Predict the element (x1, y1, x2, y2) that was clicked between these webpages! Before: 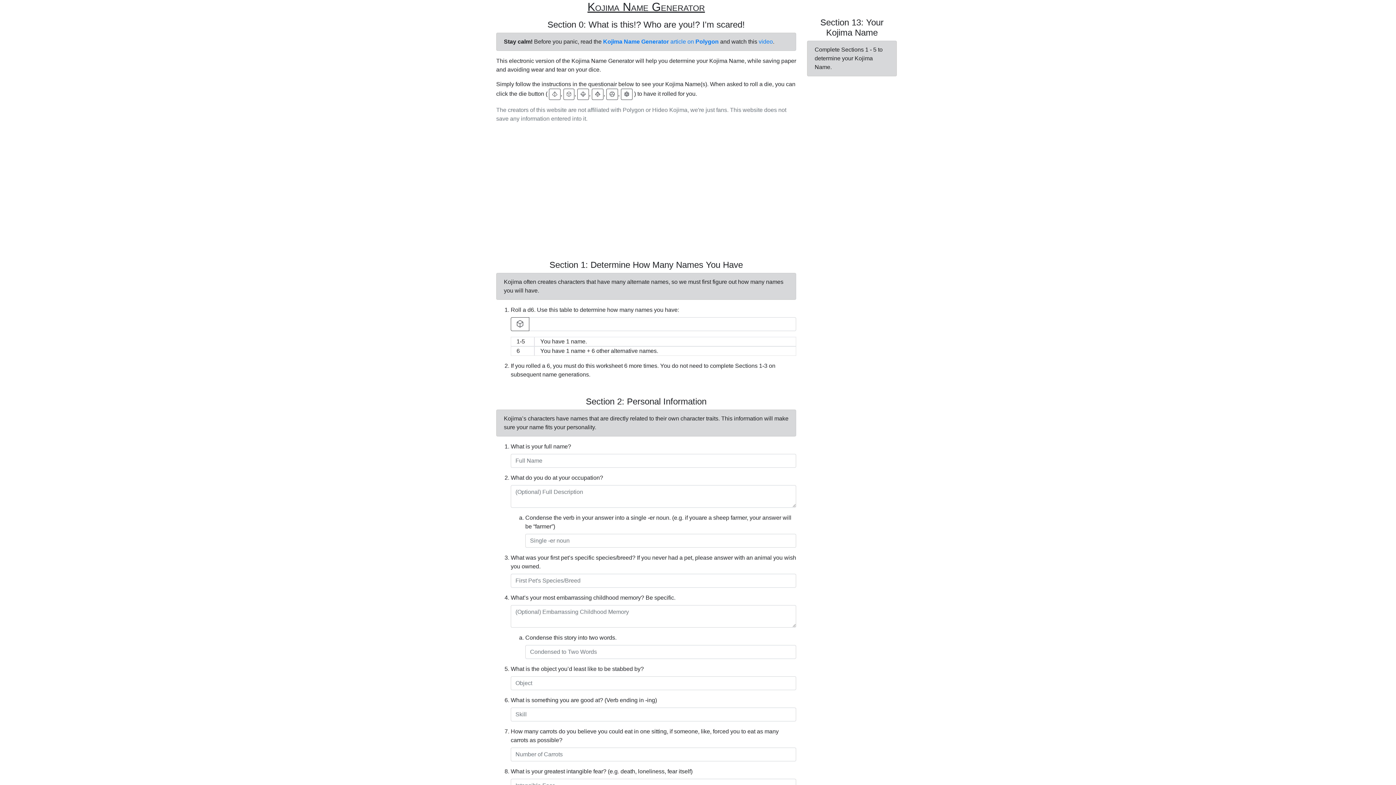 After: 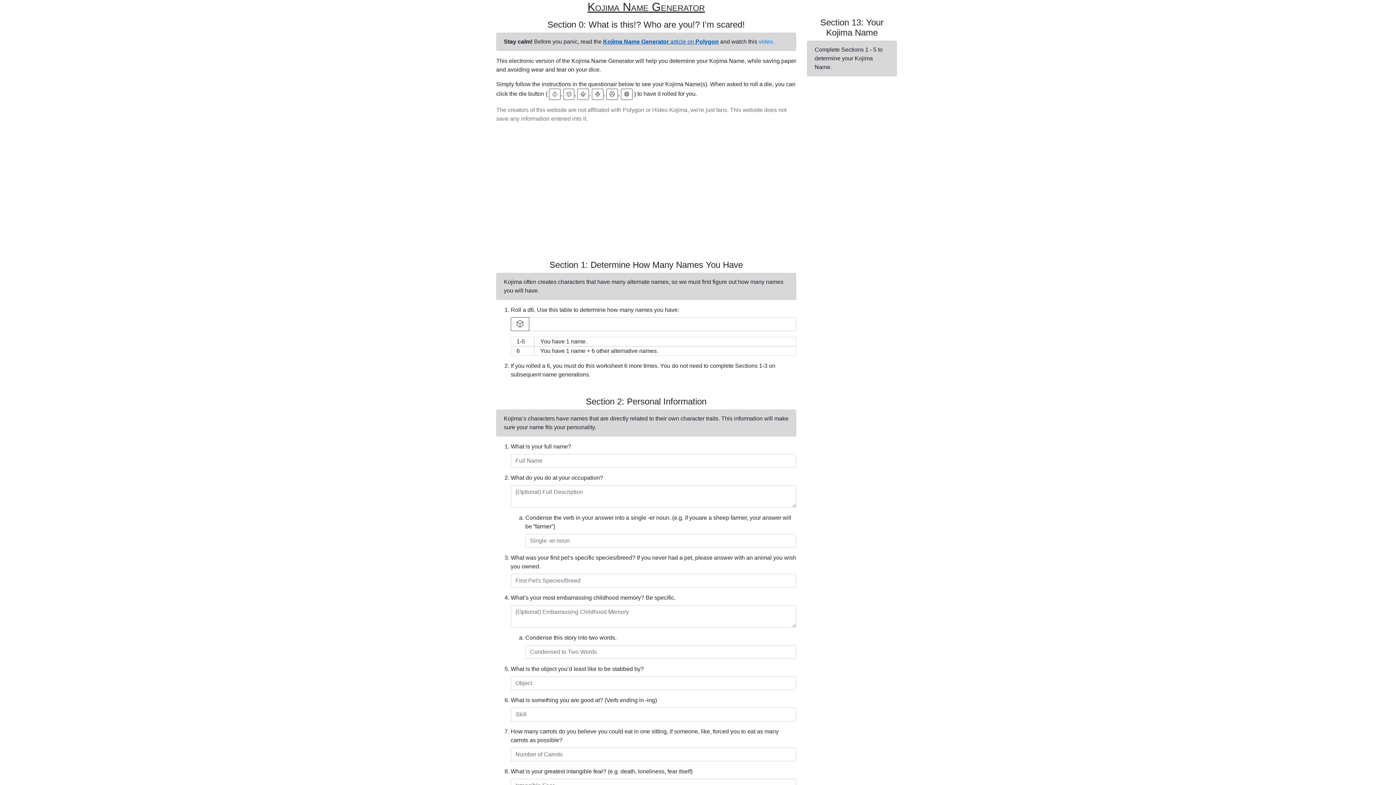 Action: label: Kojima Name Generator article on Polygon bbox: (603, 38, 718, 44)